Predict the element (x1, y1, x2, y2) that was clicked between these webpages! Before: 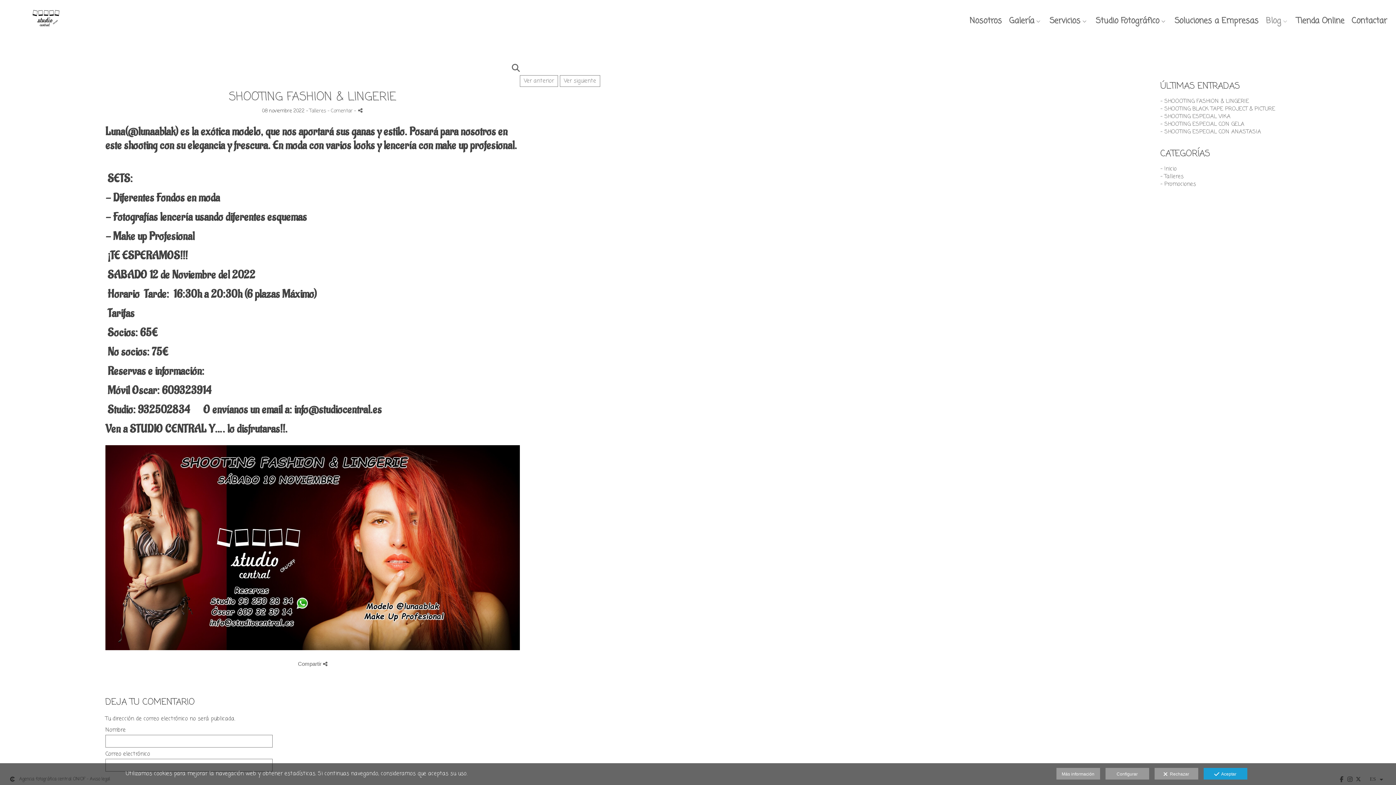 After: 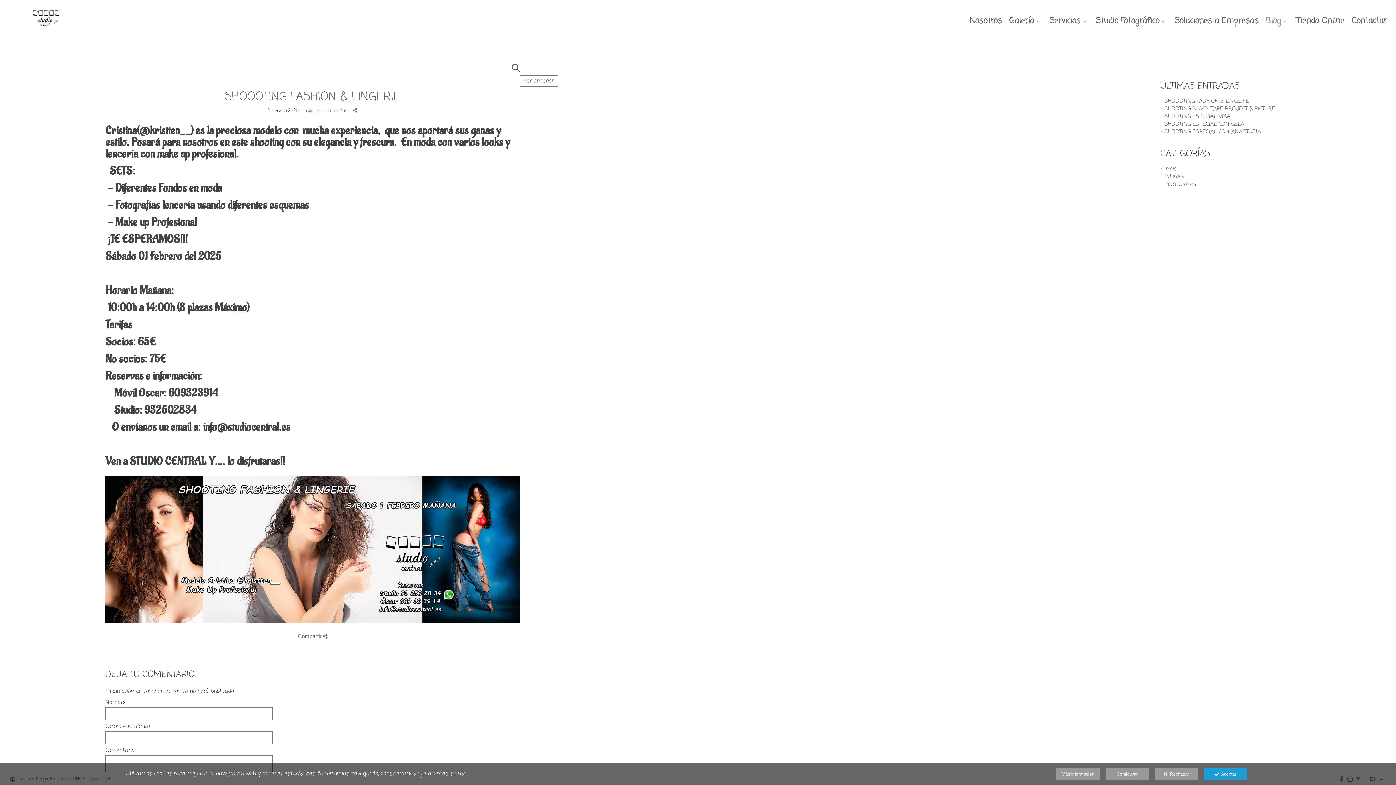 Action: bbox: (1160, 97, 1249, 105) label: - SHOOOTING FASHION & LINGERIE